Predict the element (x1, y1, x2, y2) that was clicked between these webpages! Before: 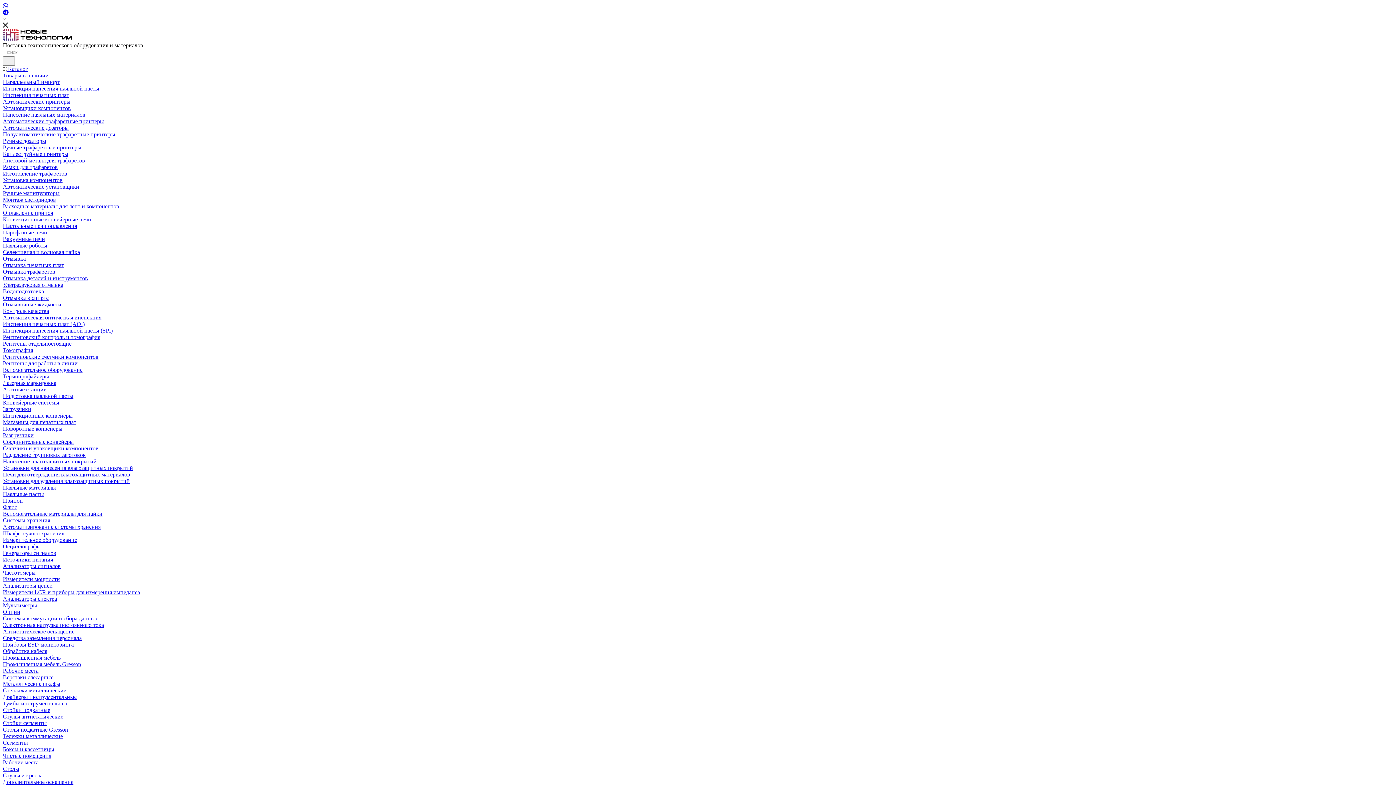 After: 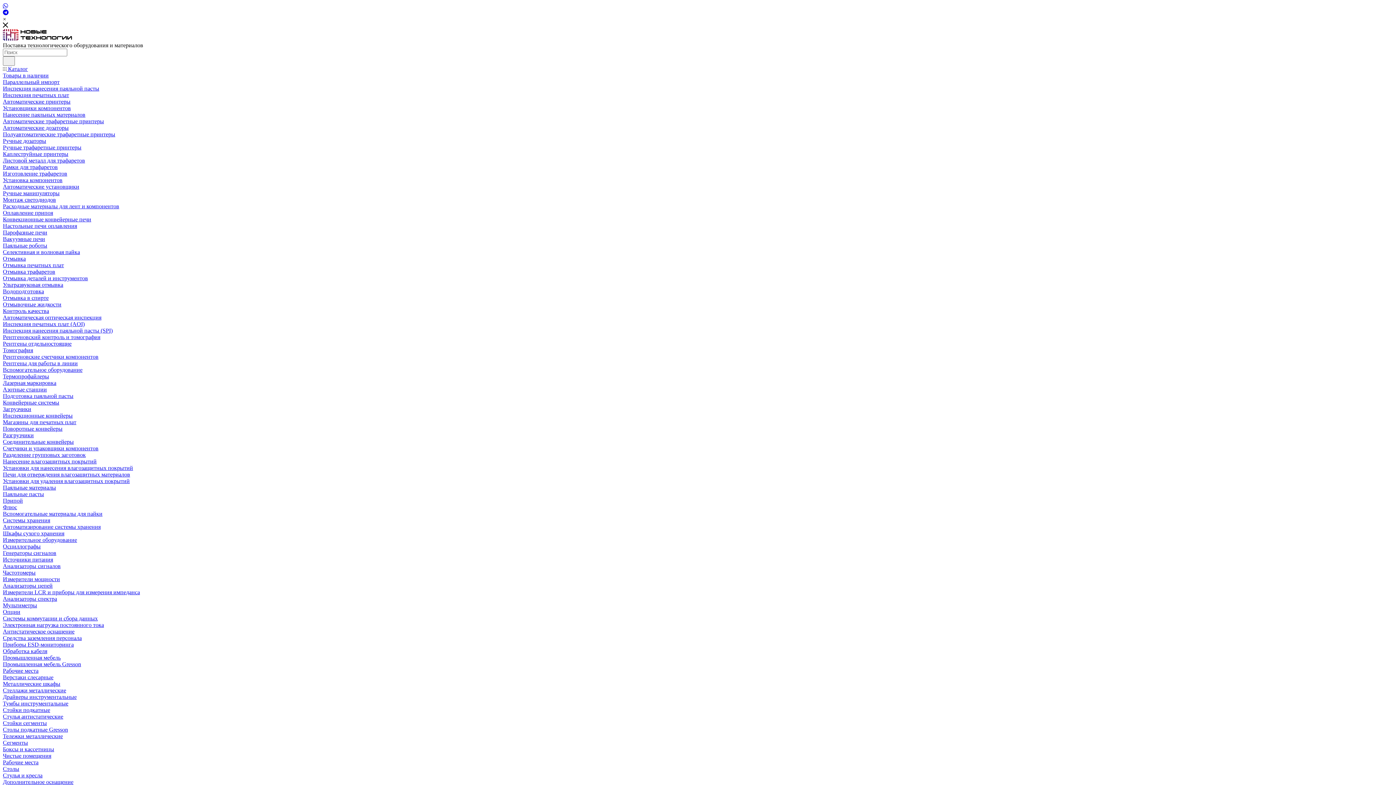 Action: bbox: (2, 216, 91, 222) label: Конвекционные конвейерные печи